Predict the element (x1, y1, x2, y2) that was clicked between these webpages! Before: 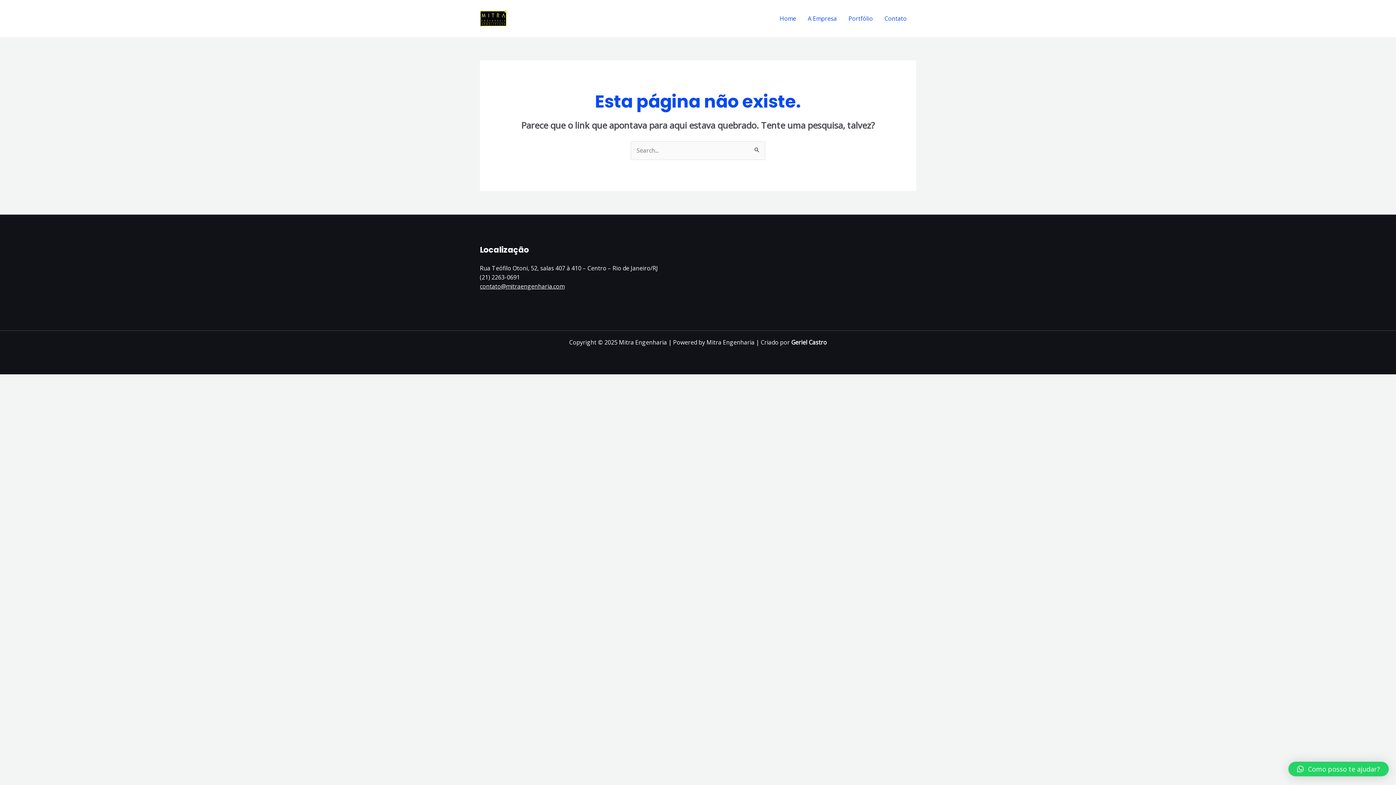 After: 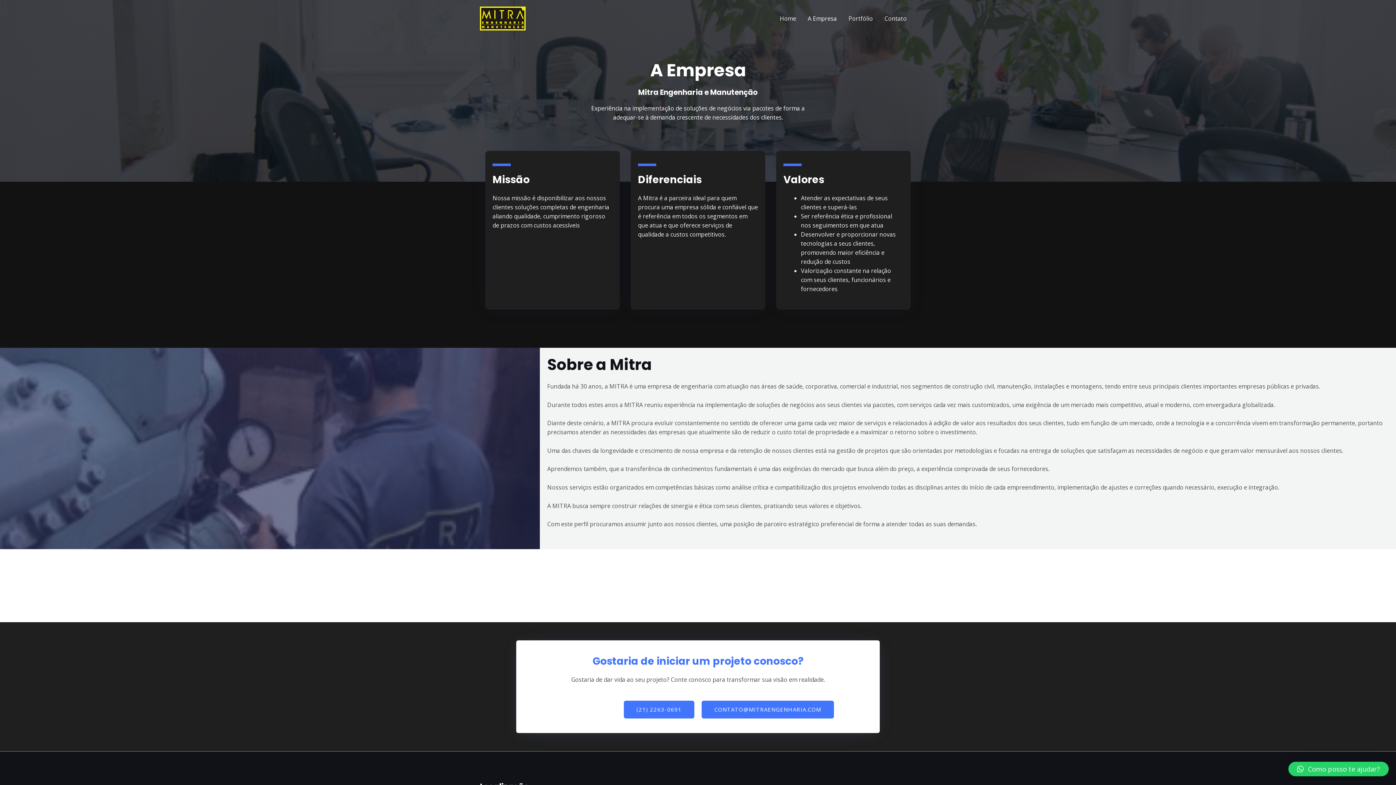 Action: bbox: (802, 5, 842, 31) label: A Empresa